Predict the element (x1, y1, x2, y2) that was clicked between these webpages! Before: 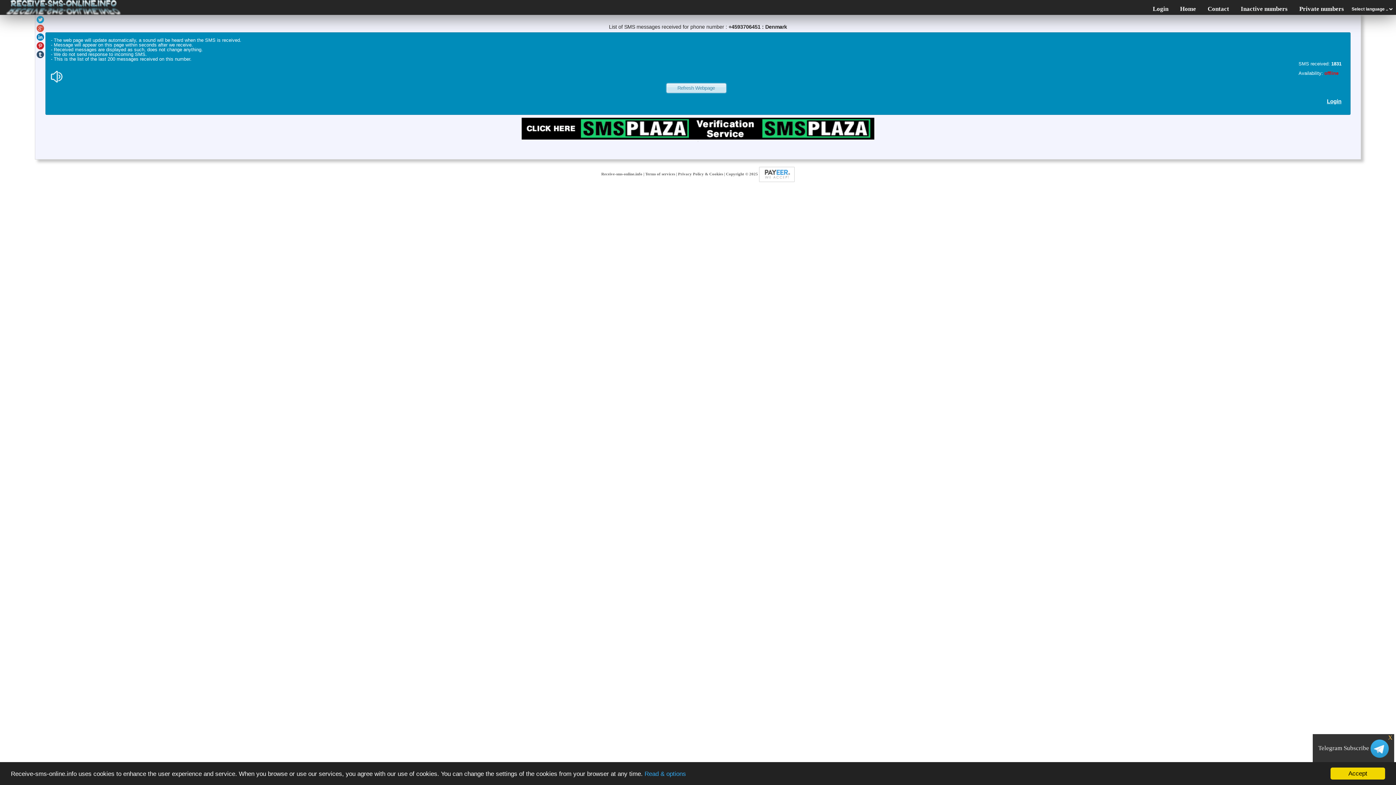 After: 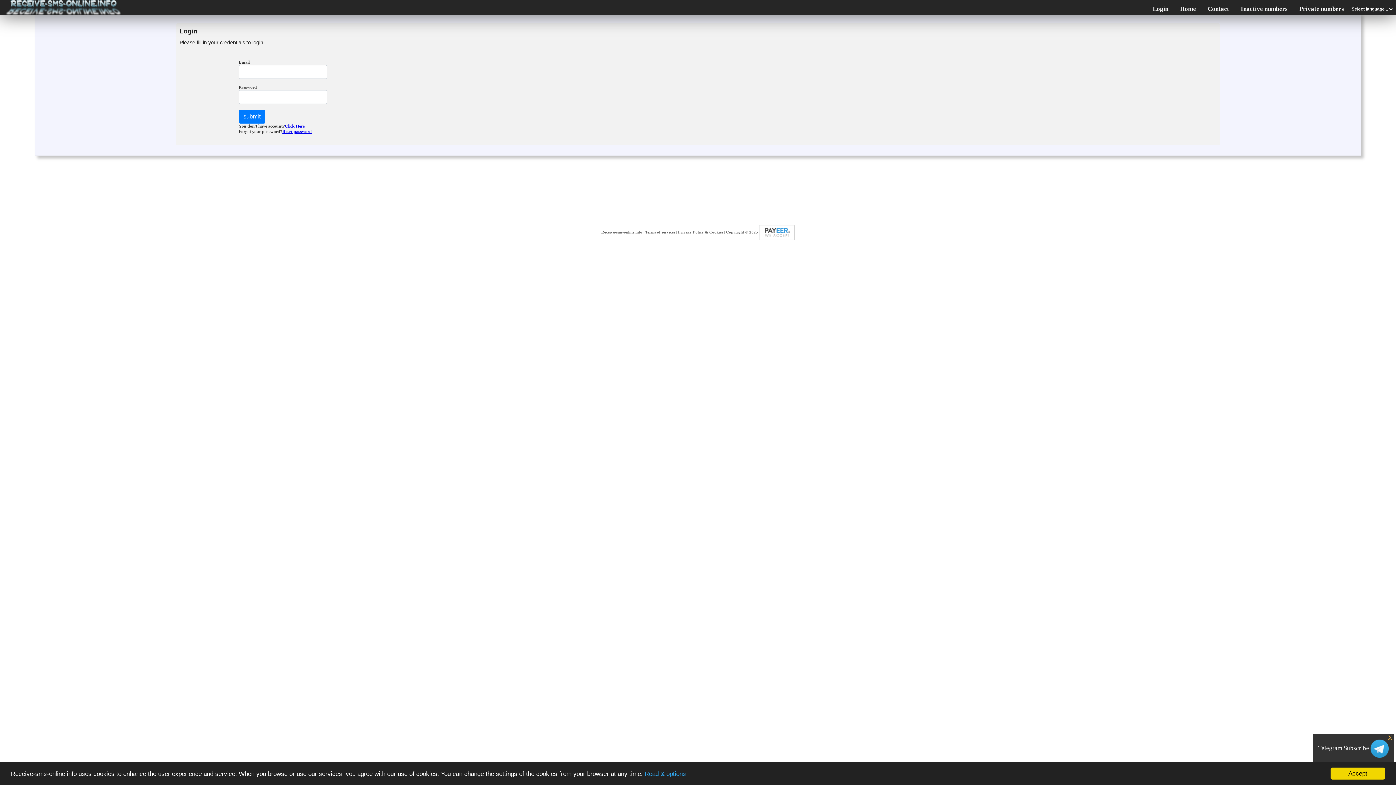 Action: bbox: (1327, 98, 1341, 104) label: Login